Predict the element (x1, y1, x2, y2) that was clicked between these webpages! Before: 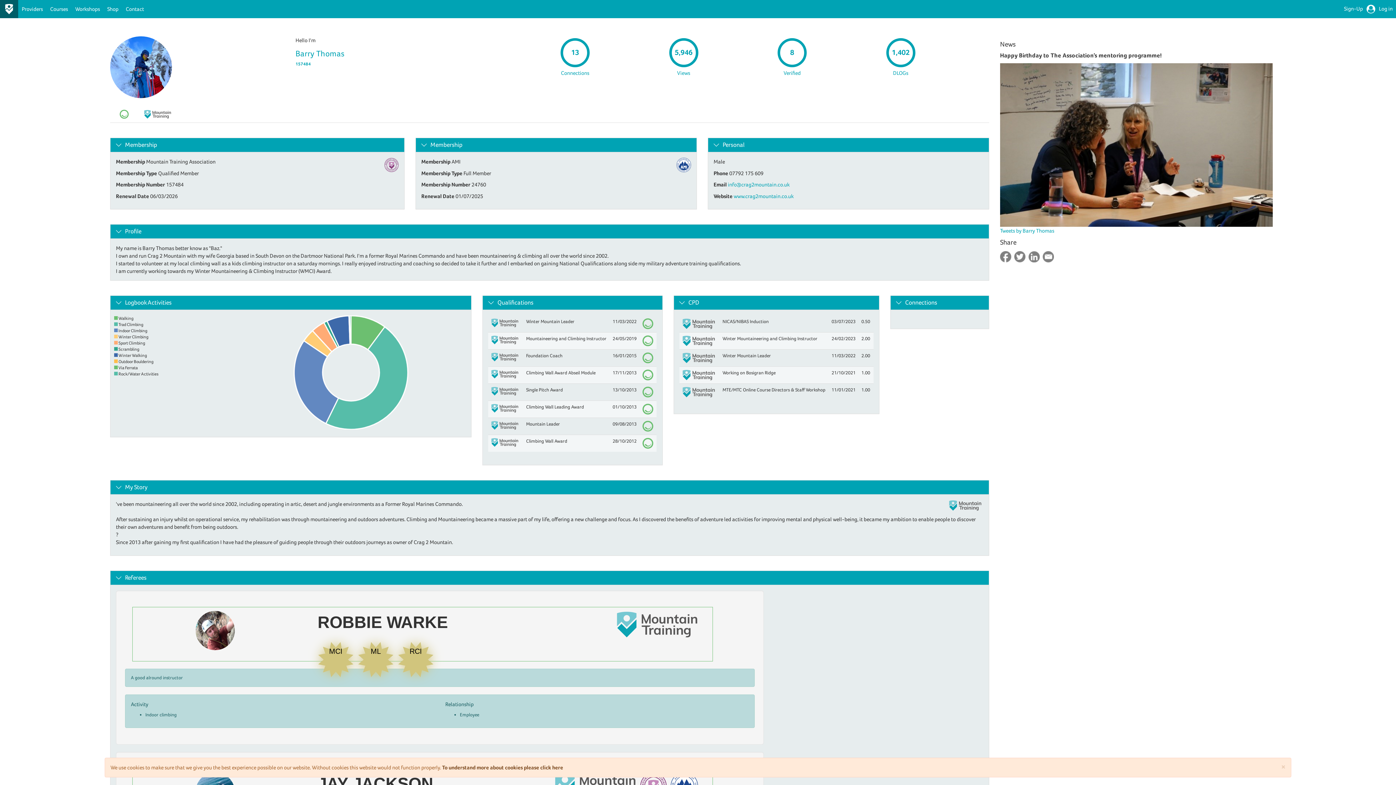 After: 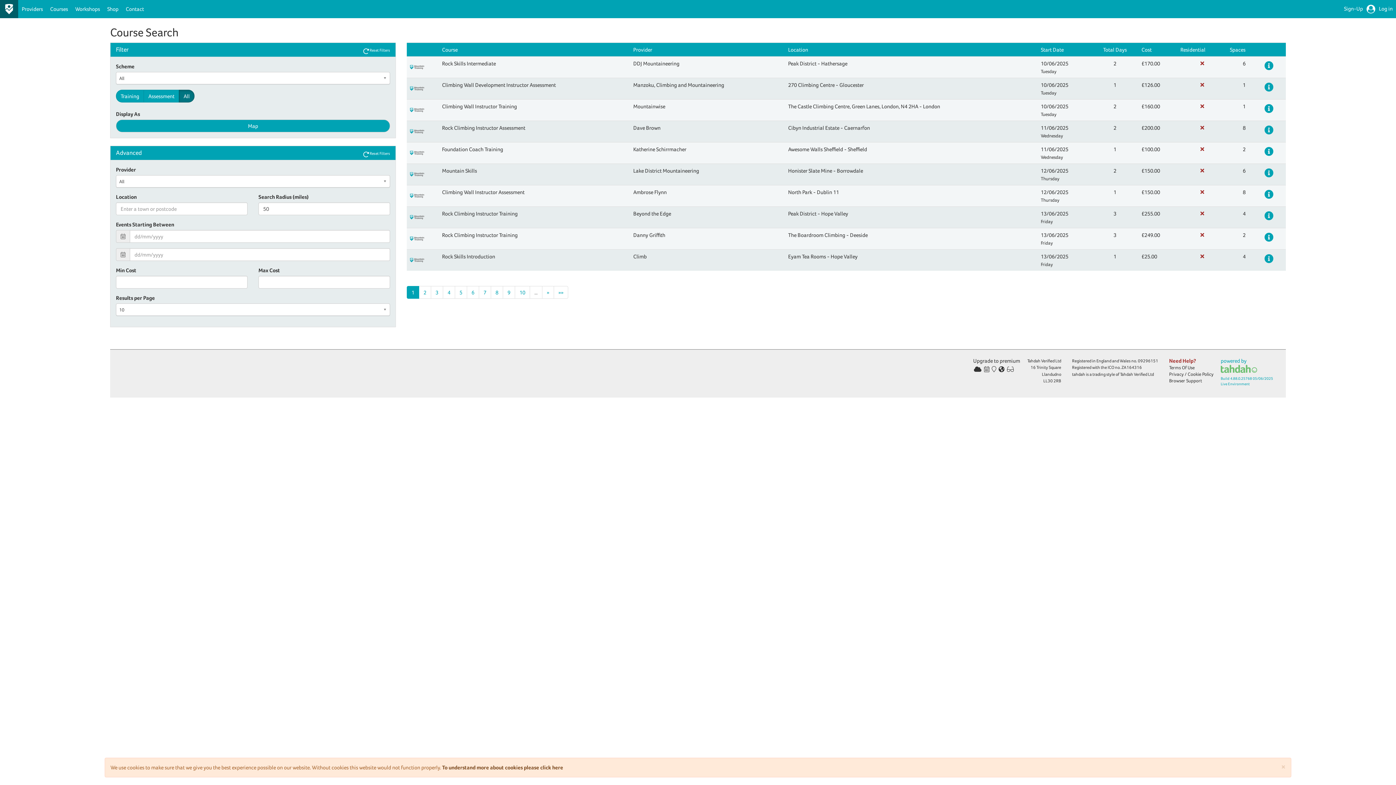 Action: bbox: (46, 0, 71, 18) label: Courses